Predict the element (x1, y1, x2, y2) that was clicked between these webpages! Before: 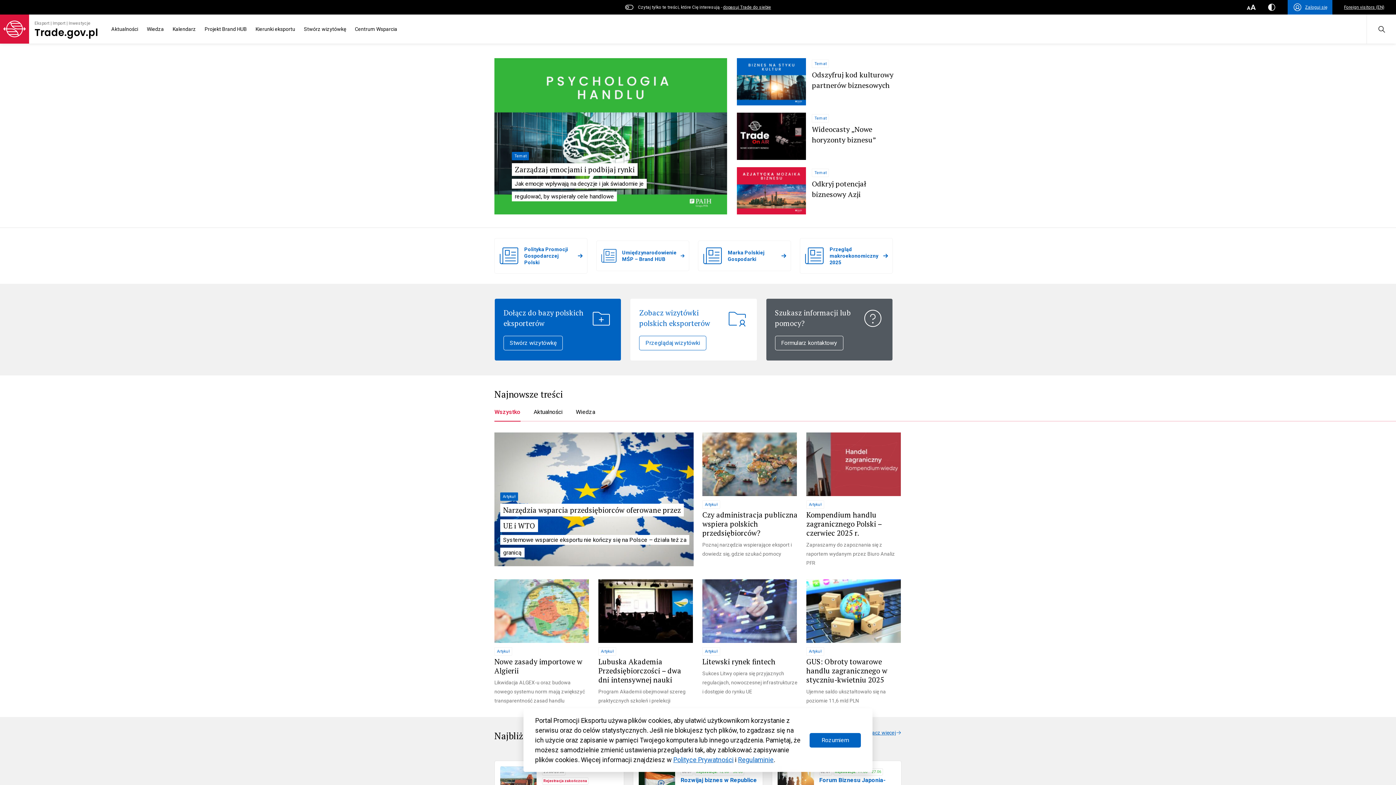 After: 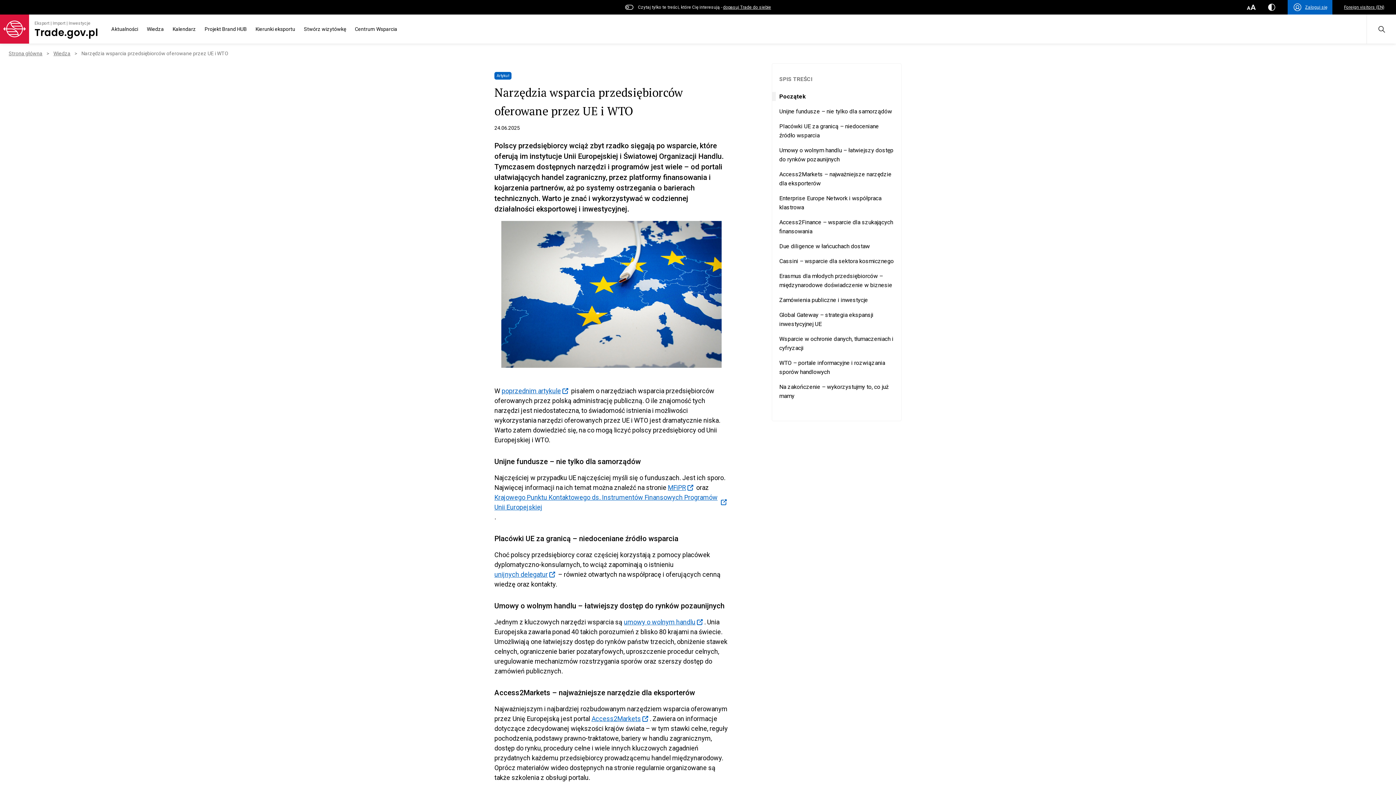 Action: bbox: (494, 491, 702, 559) label: Artykuł


Narzędzia wsparcia przedsiębiorców oferowane przez UE i WTO




Systemowe wsparcie eksportu nie kończy się na Polsce – działa też za granicą